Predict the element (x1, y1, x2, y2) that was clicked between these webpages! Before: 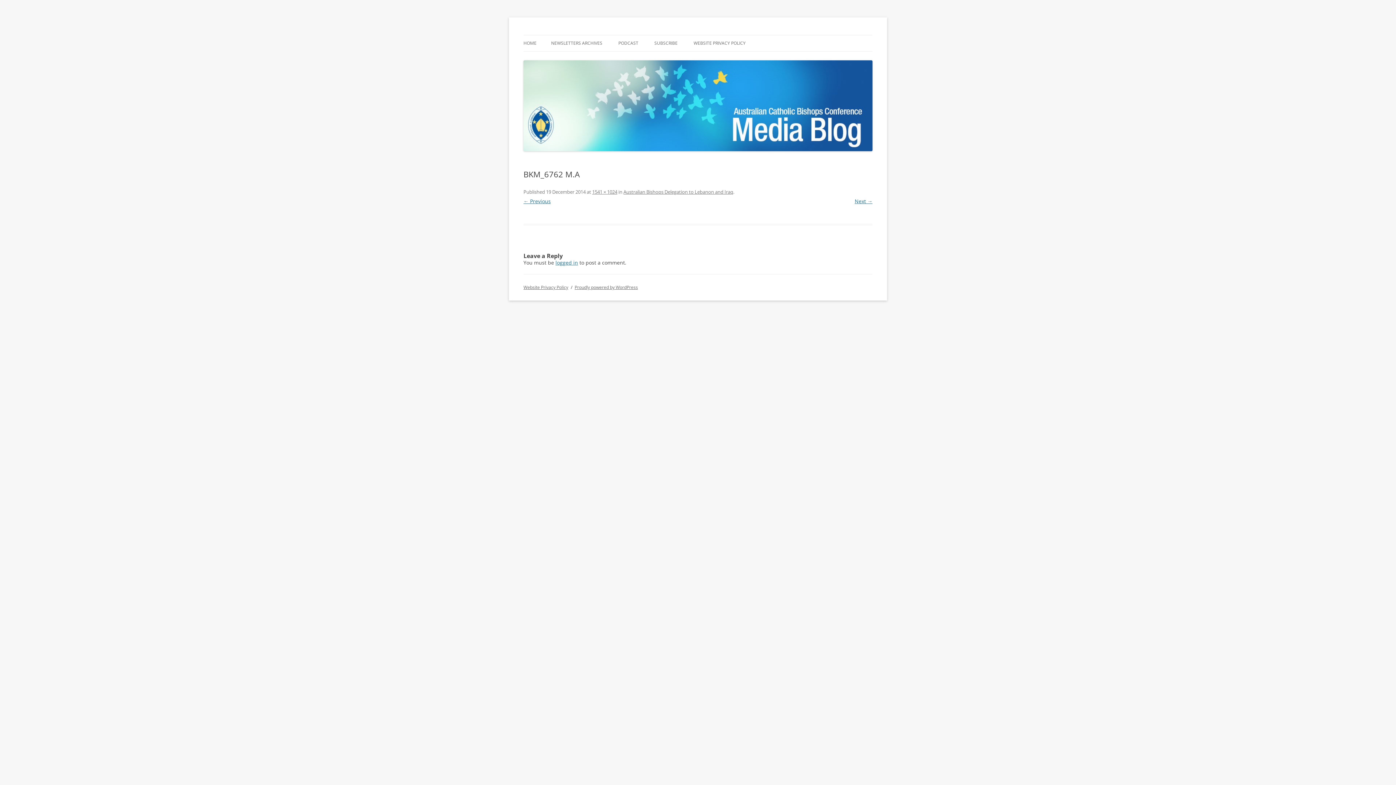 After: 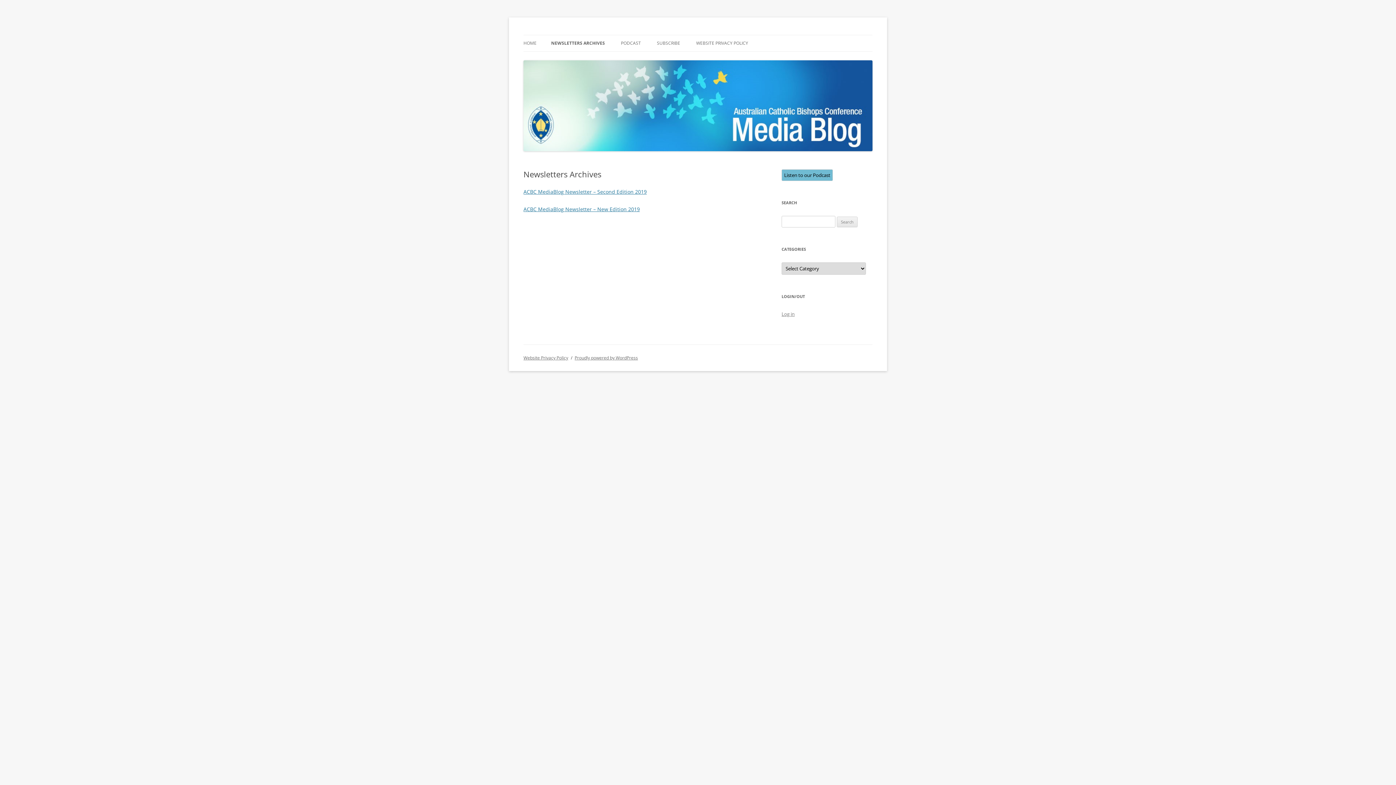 Action: label: NEWSLETTERS ARCHIVES bbox: (551, 35, 602, 51)